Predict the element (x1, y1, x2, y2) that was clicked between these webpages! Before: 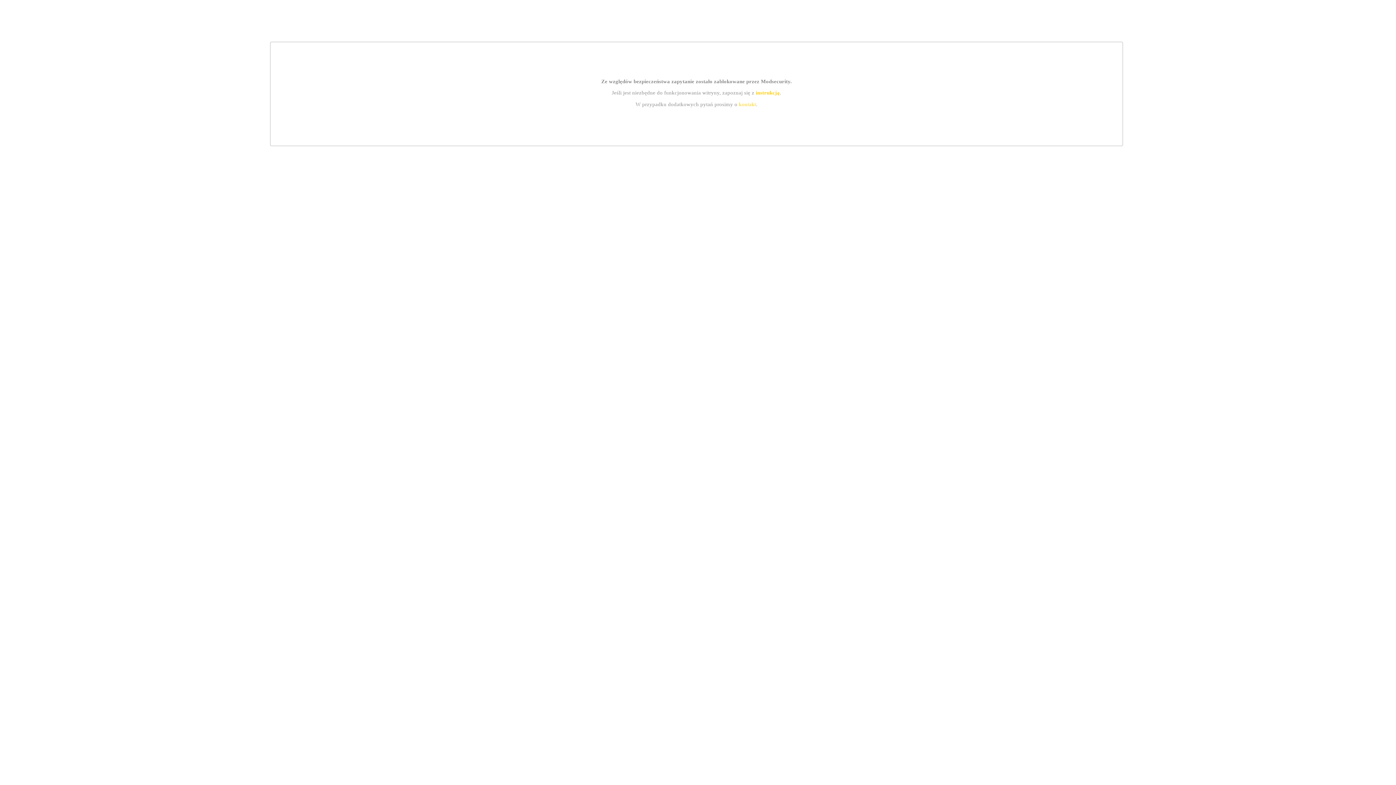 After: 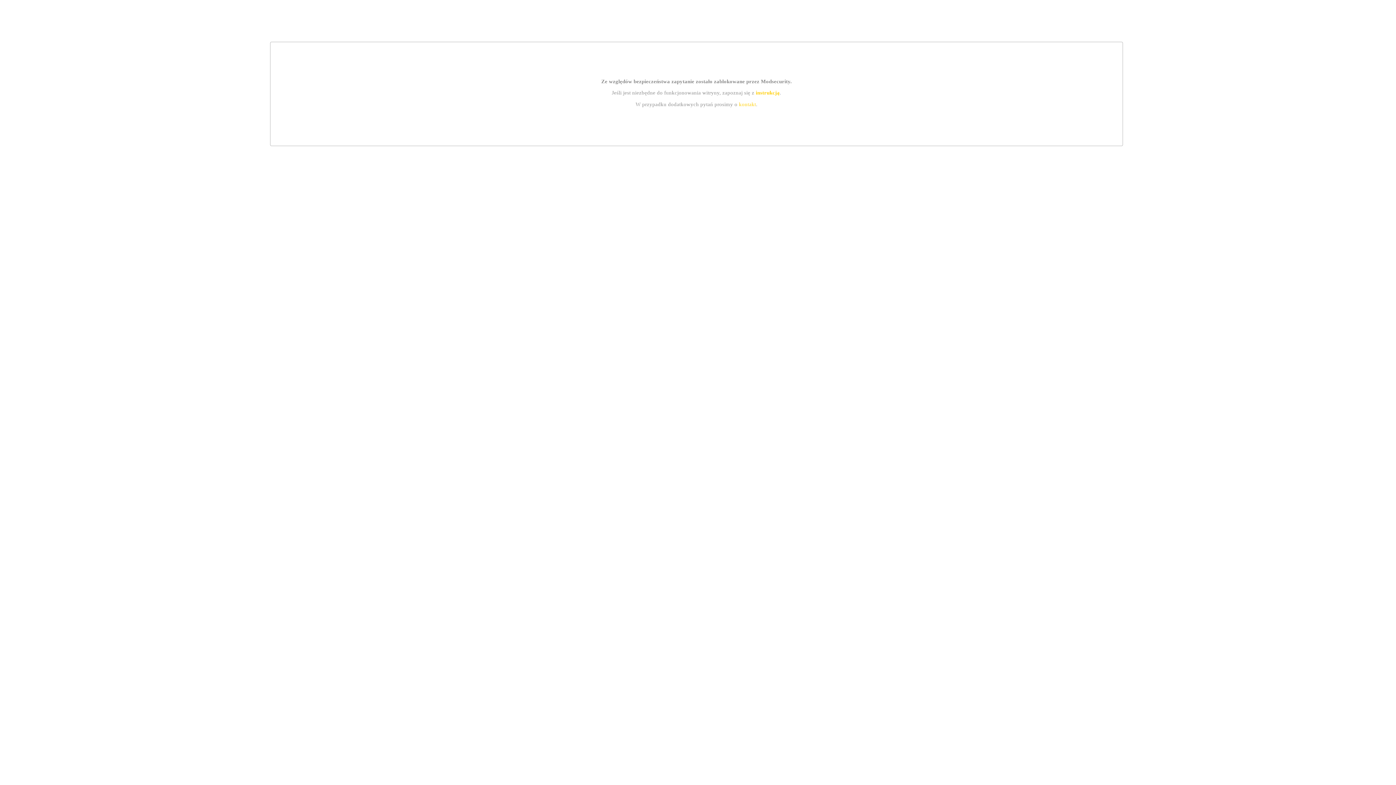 Action: bbox: (755, 89, 779, 95) label: instrukcją